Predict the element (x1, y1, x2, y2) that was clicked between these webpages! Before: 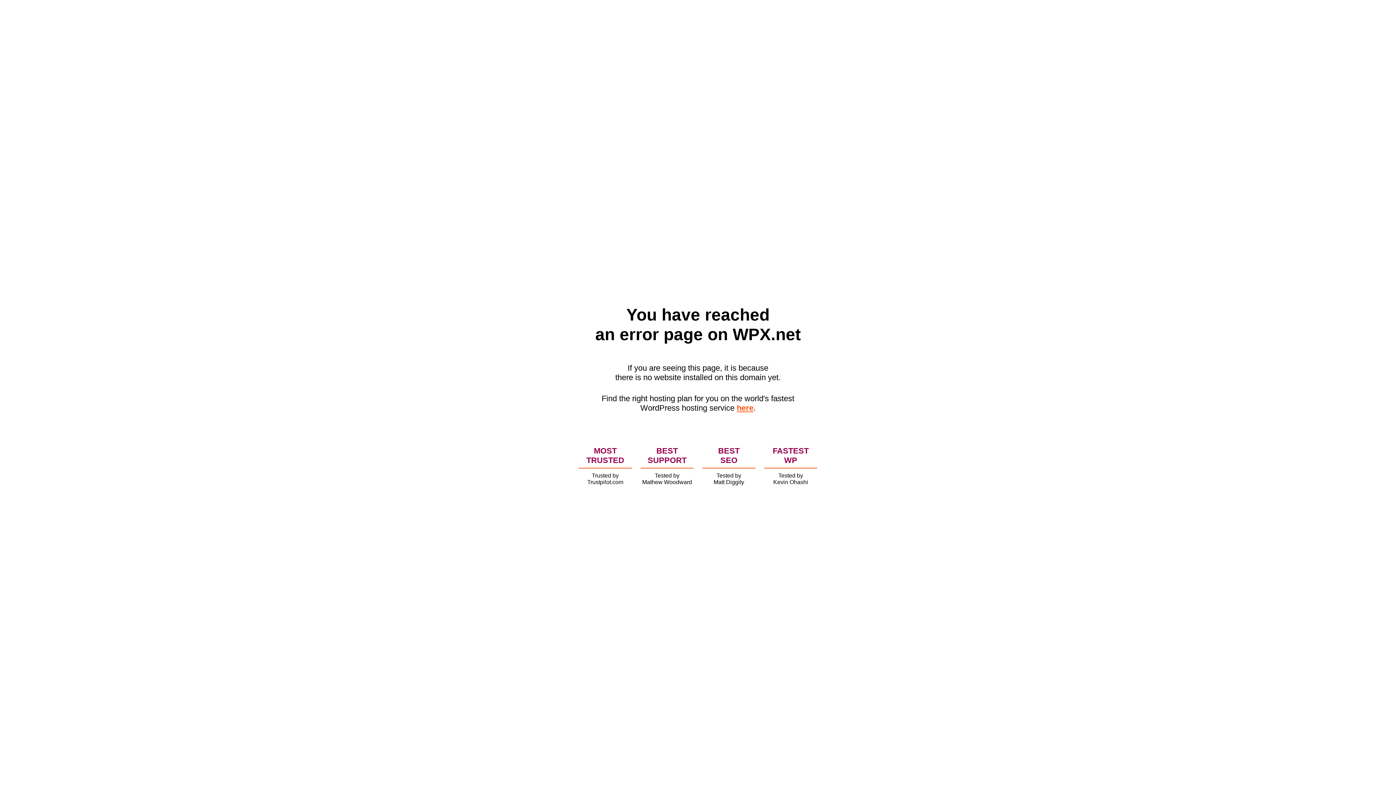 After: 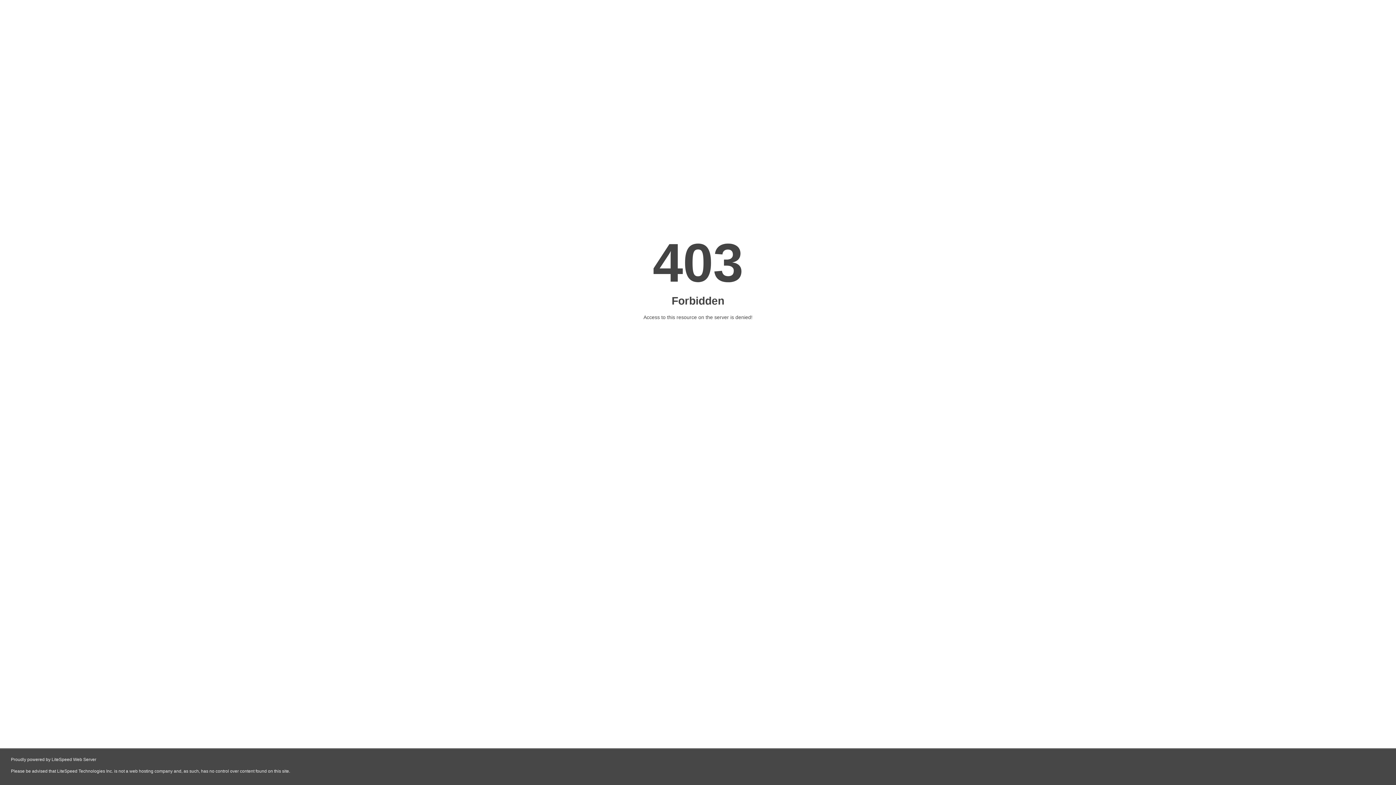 Action: bbox: (736, 403, 753, 412) label: here